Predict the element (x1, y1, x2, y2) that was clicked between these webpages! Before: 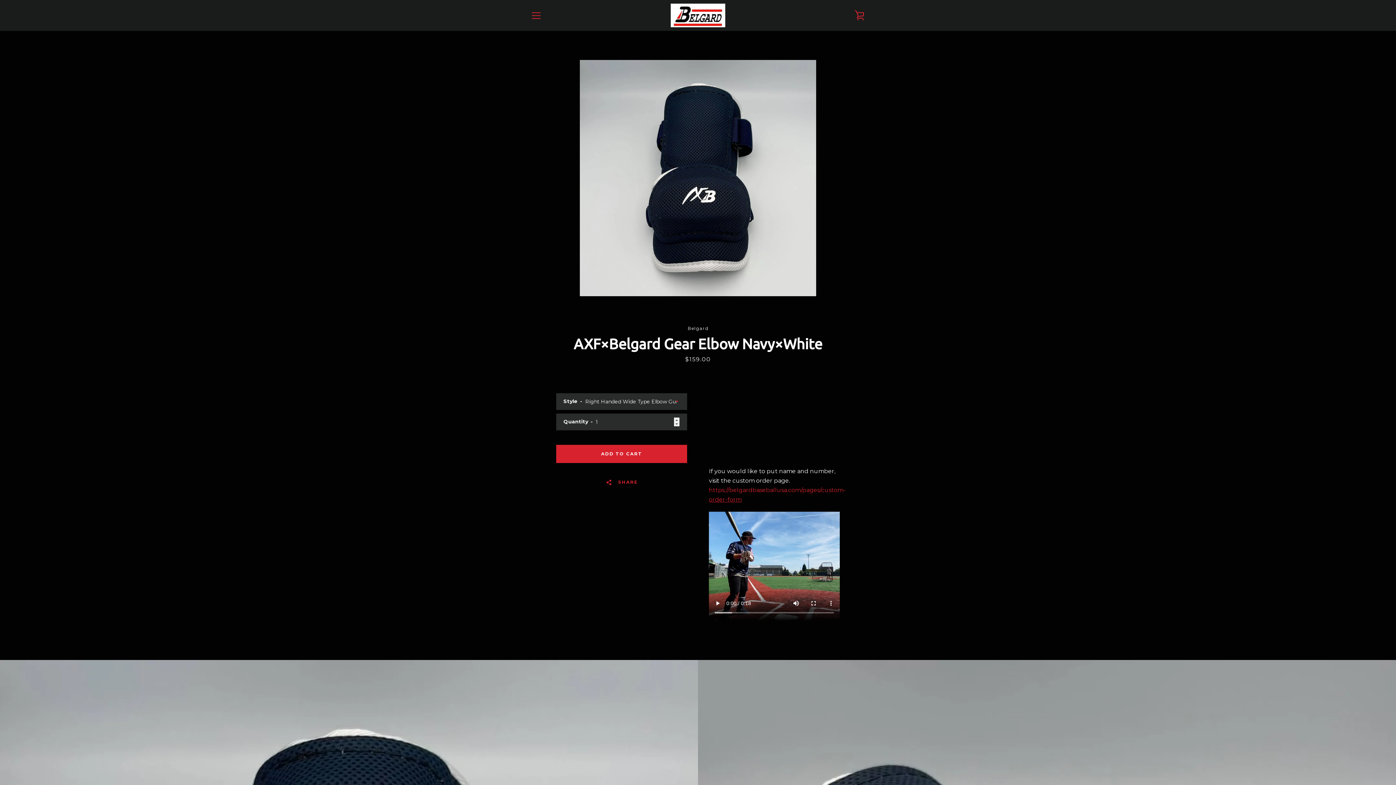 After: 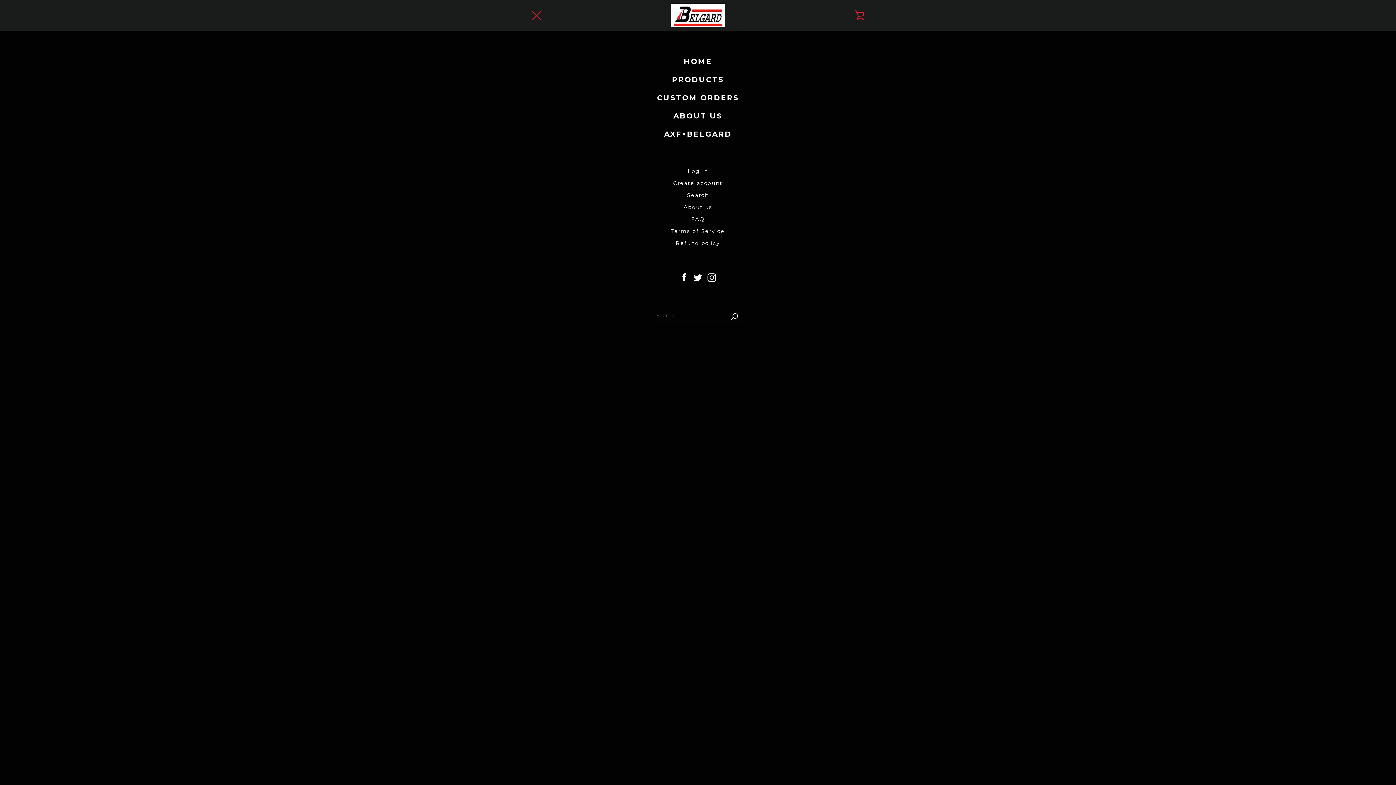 Action: bbox: (527, 6, 545, 24) label: EXPAND NAVIGATION